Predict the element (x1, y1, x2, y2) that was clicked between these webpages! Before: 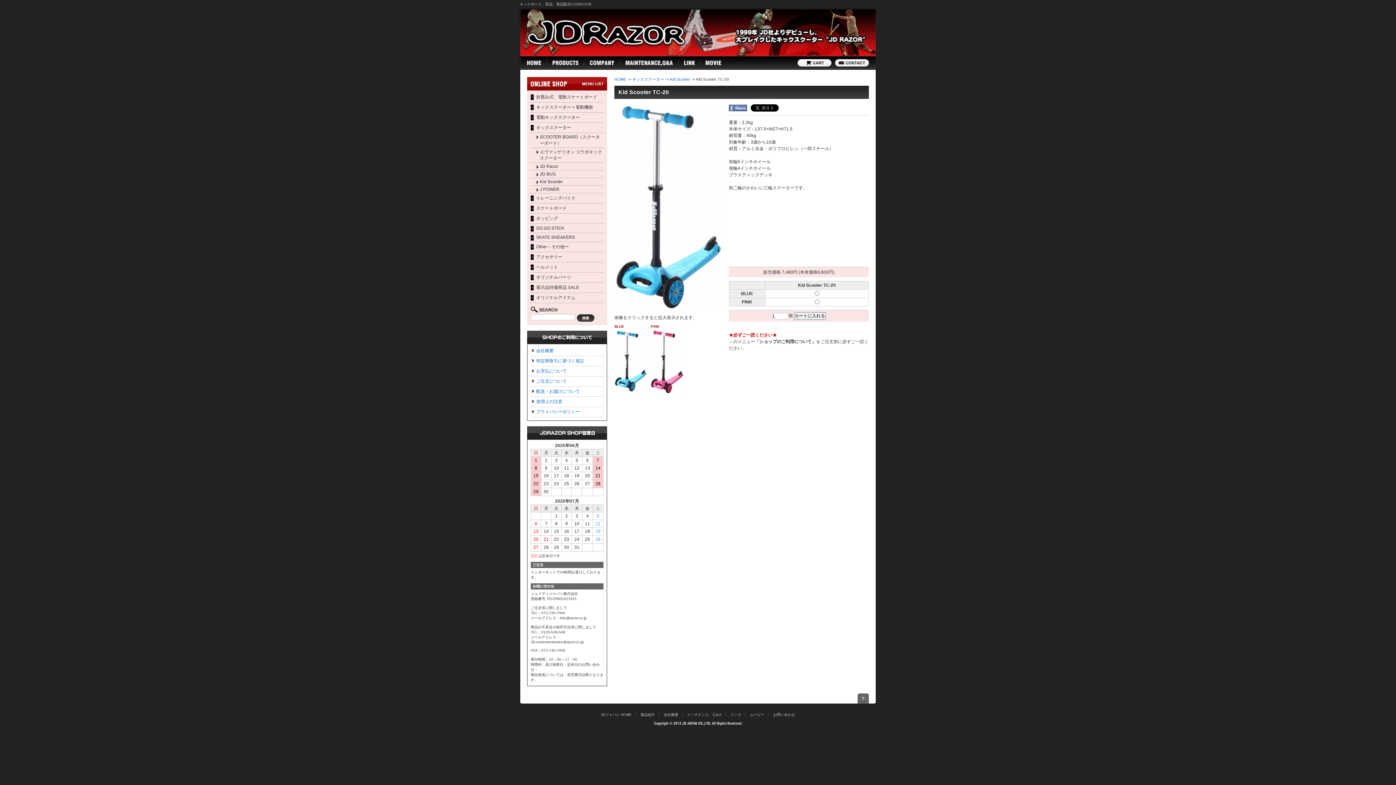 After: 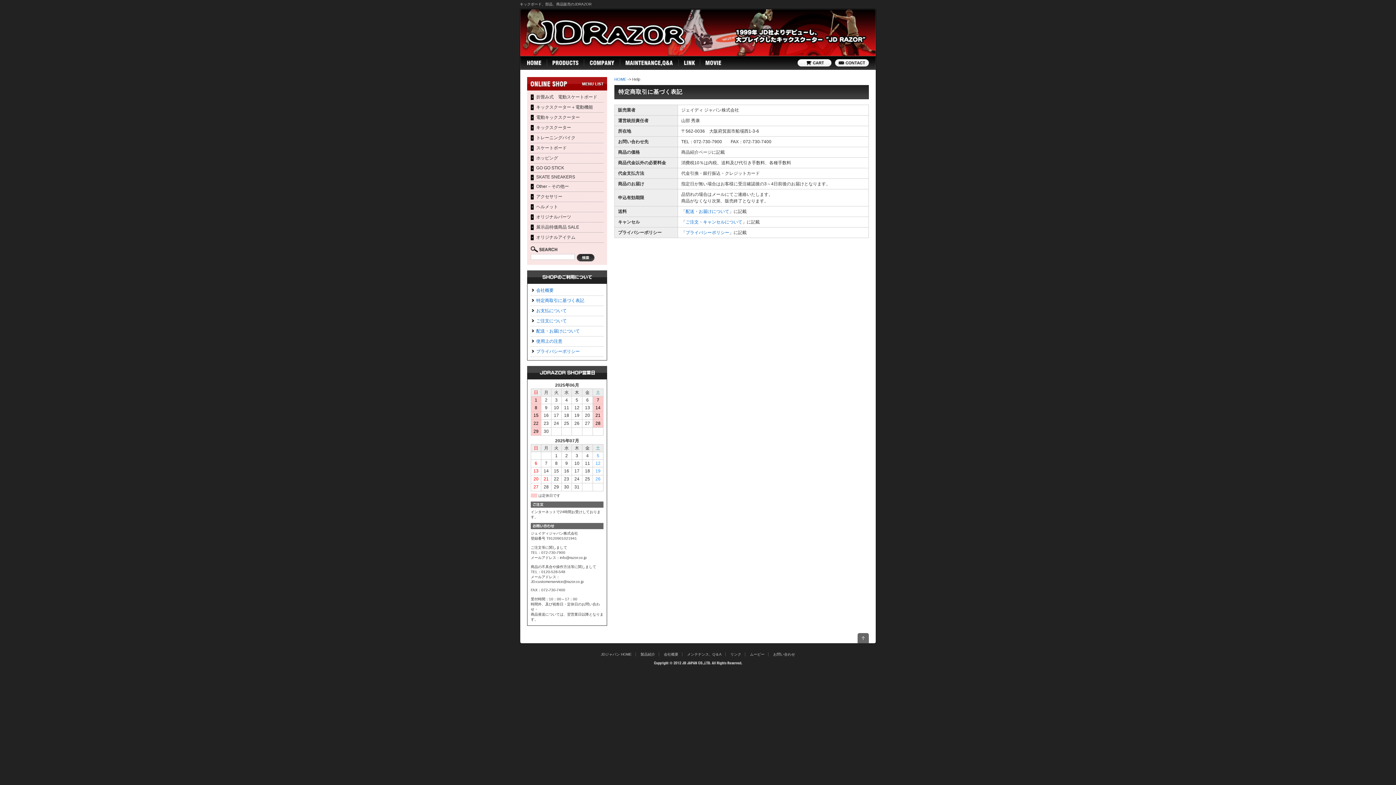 Action: bbox: (536, 358, 584, 363) label: 特定商取引に基づく表記